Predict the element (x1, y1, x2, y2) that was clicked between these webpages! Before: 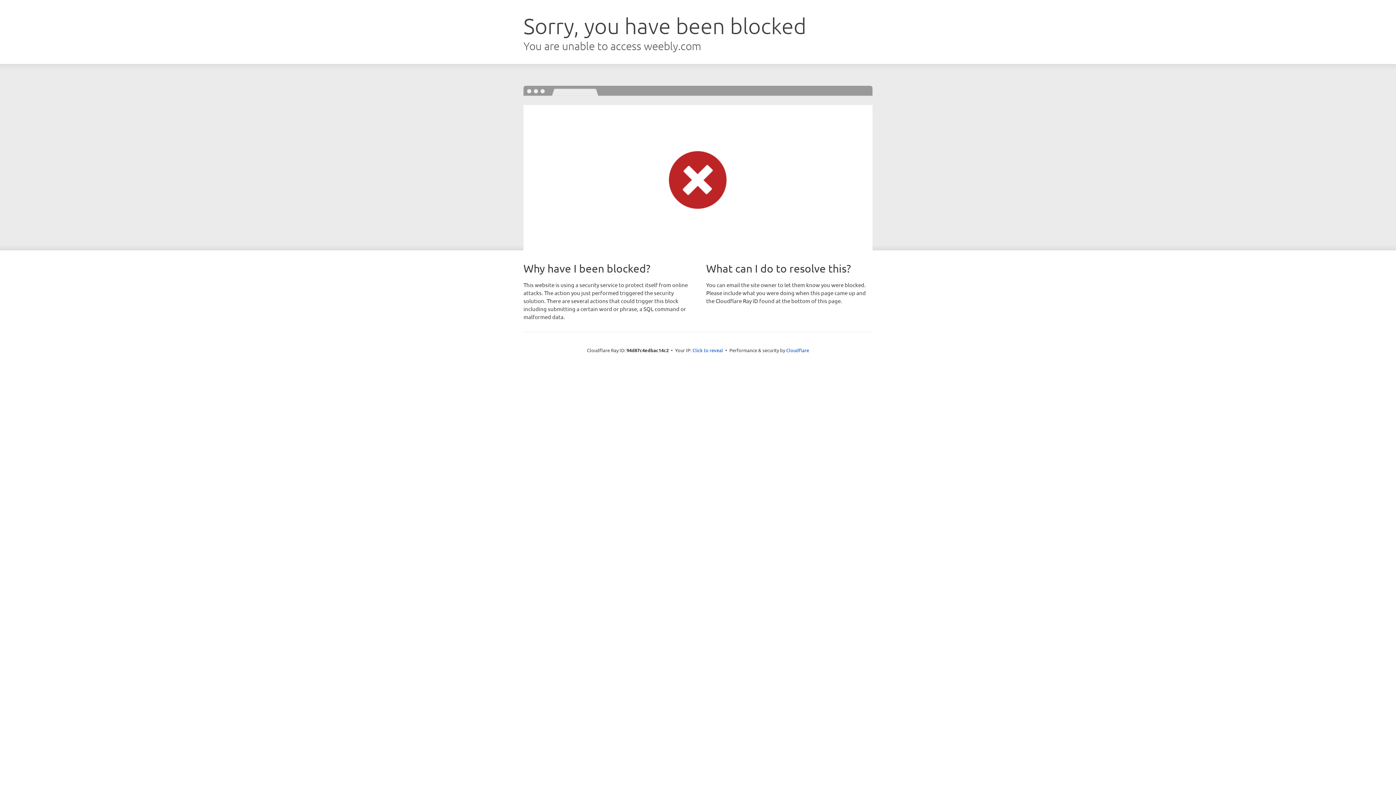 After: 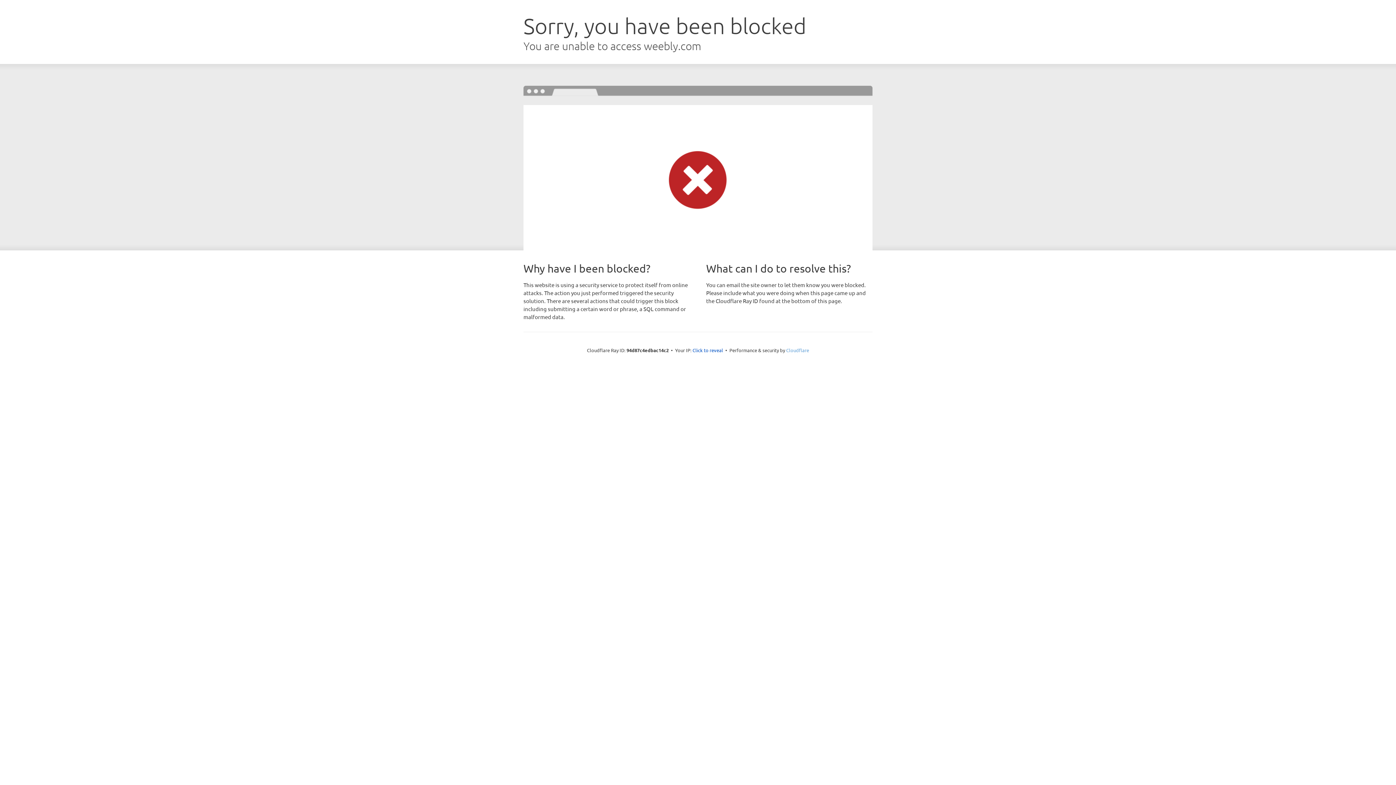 Action: label: Cloudflare bbox: (786, 347, 809, 353)